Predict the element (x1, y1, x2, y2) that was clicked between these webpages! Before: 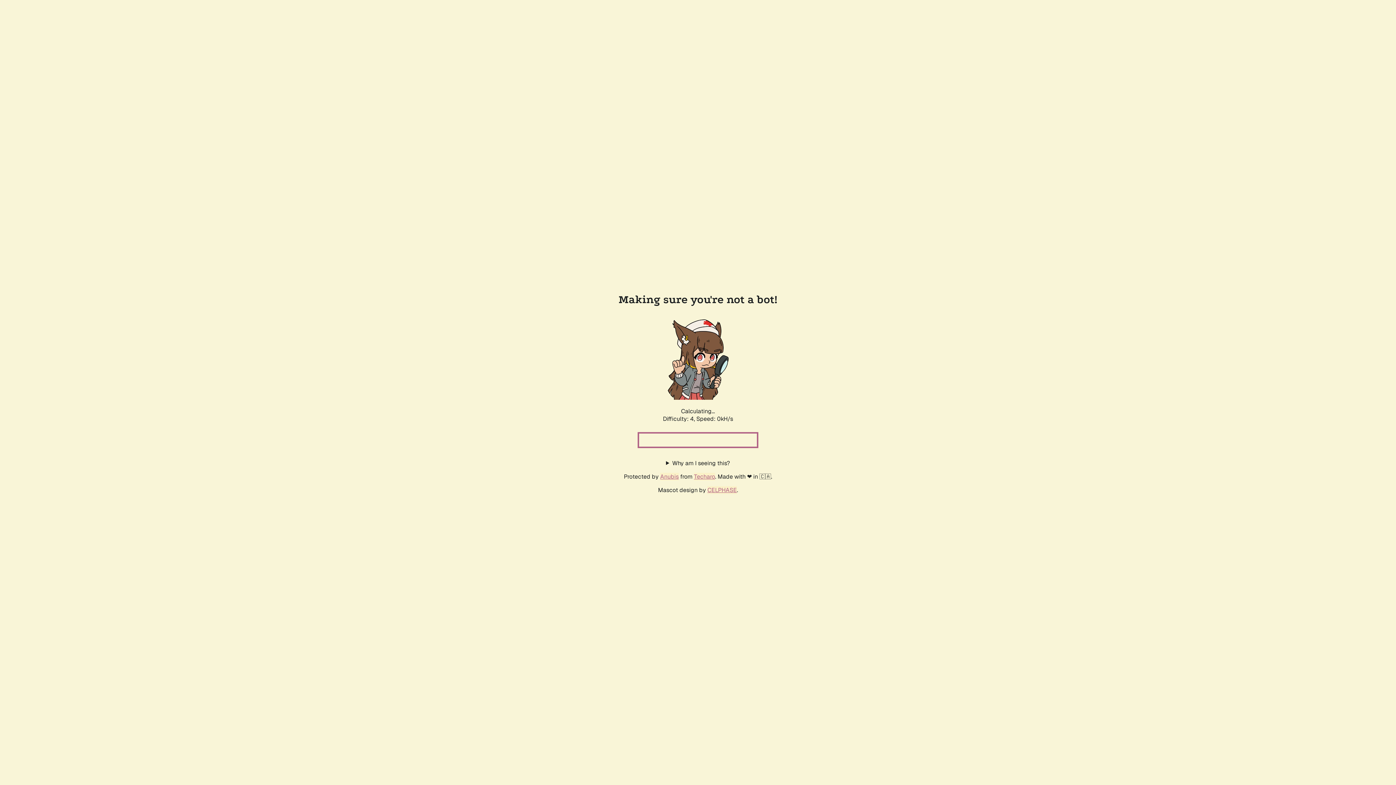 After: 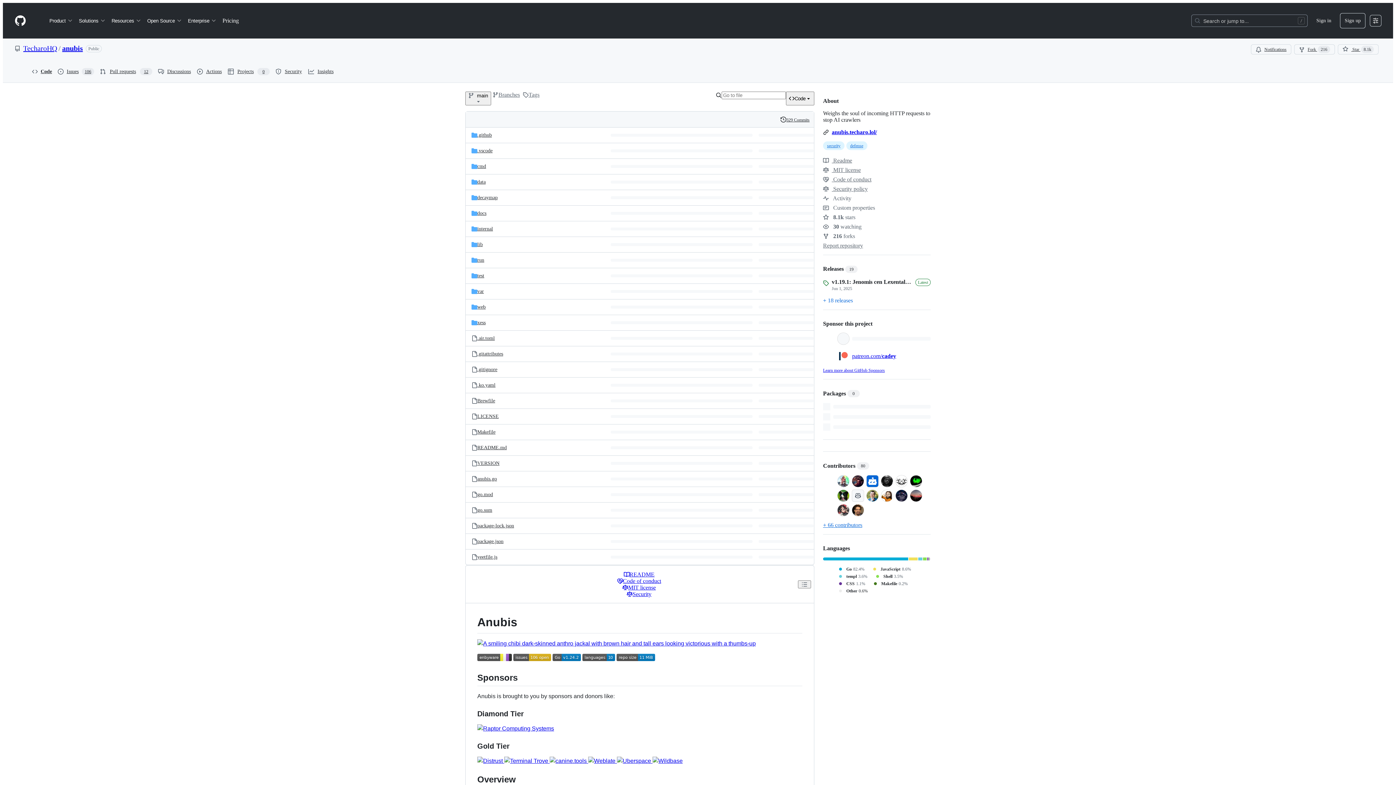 Action: label: Anubis bbox: (660, 472, 678, 480)